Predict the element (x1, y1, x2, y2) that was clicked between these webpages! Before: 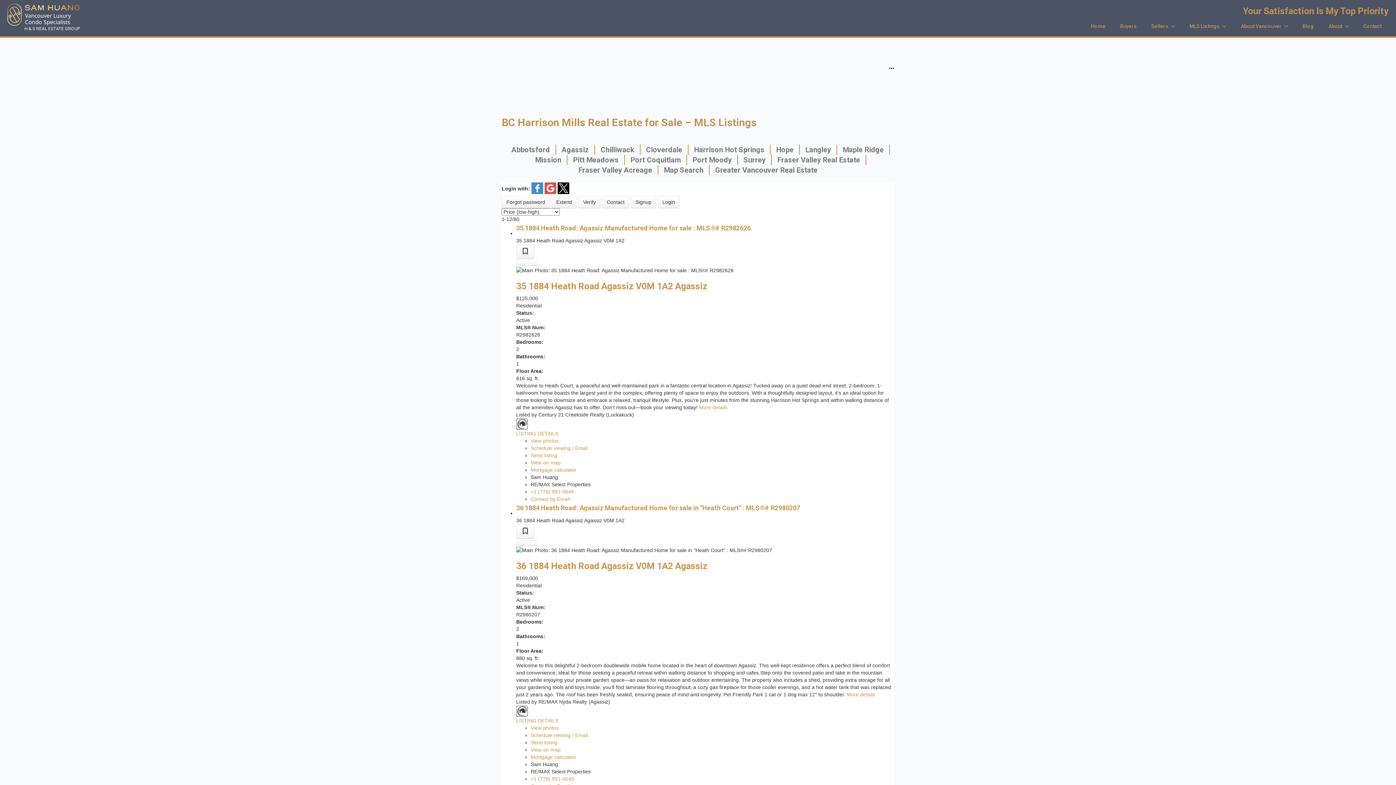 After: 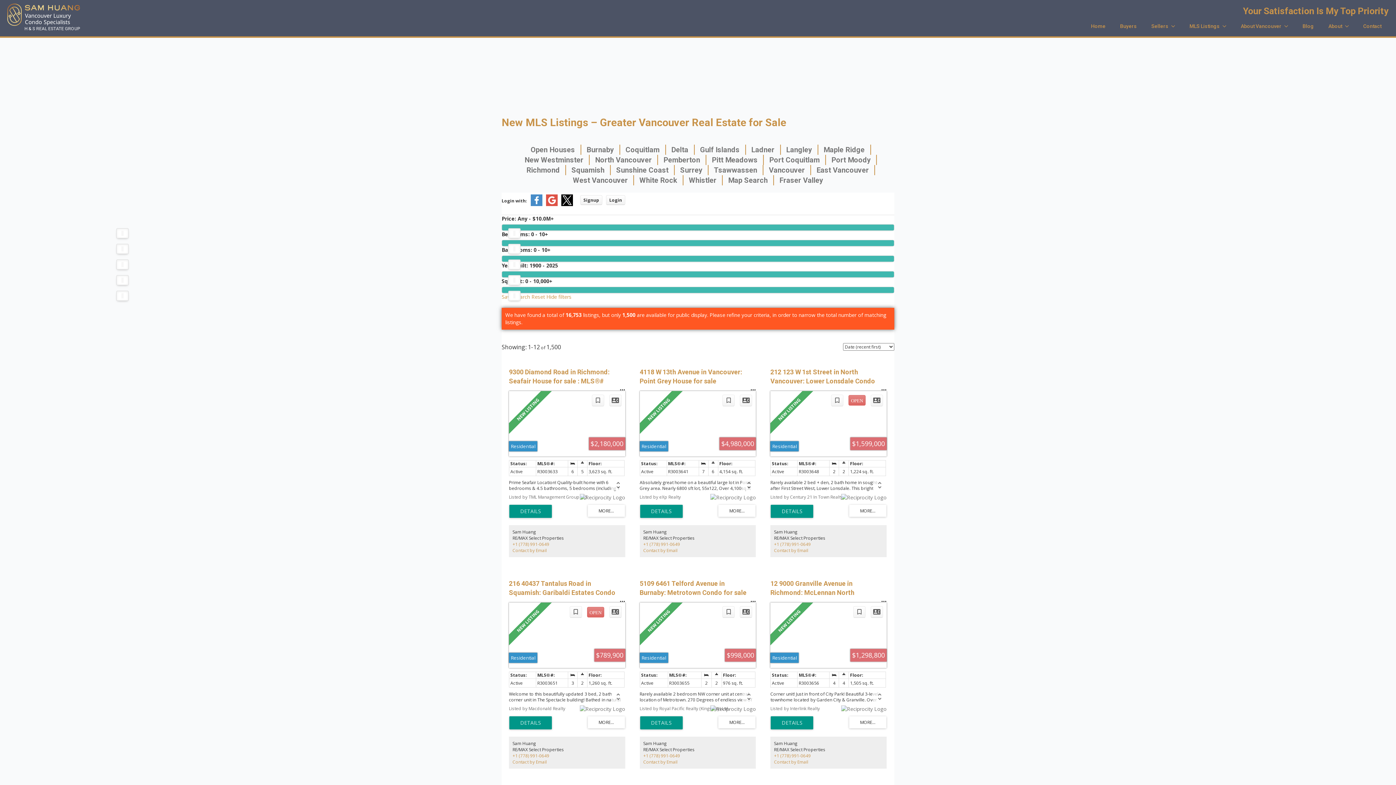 Action: bbox: (709, 164, 823, 175) label: Greater Vancouver Real Estate